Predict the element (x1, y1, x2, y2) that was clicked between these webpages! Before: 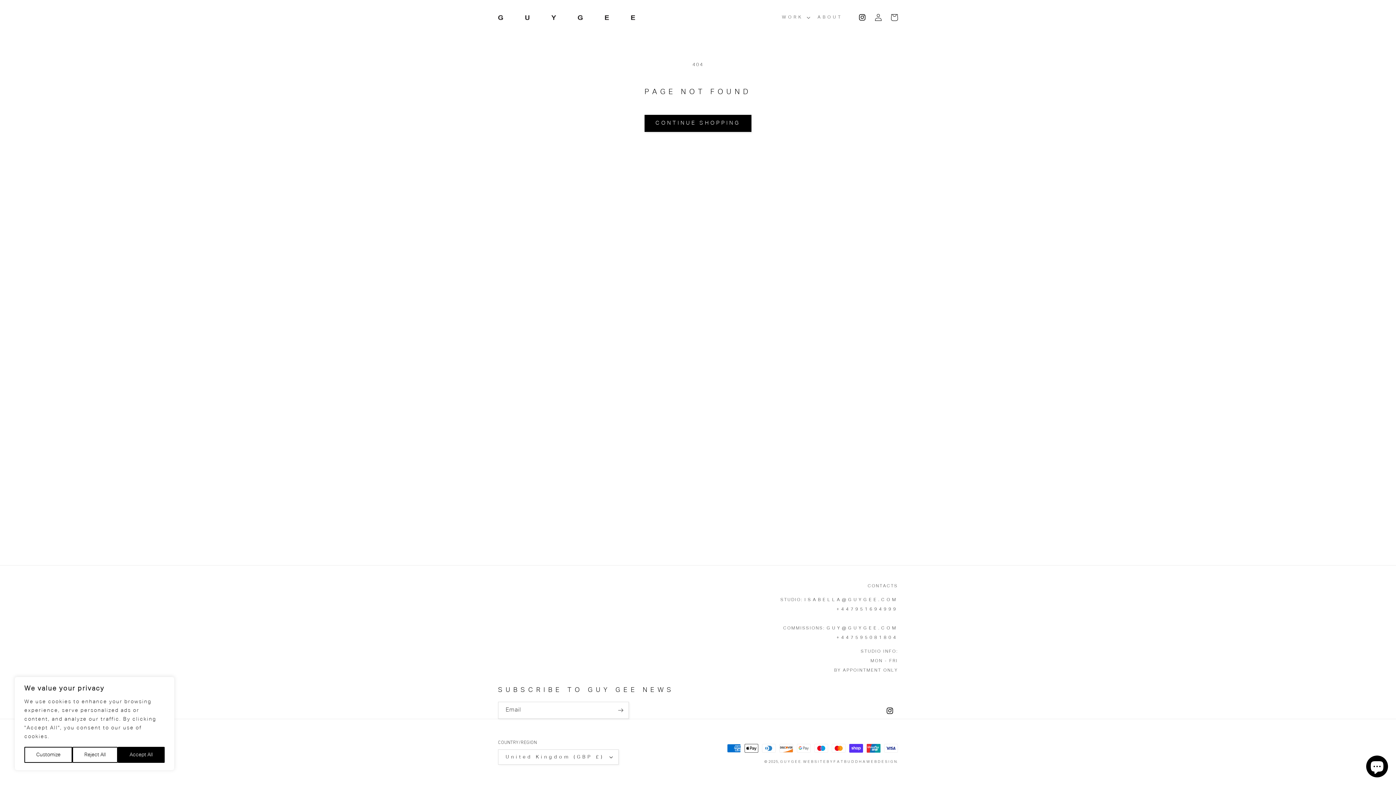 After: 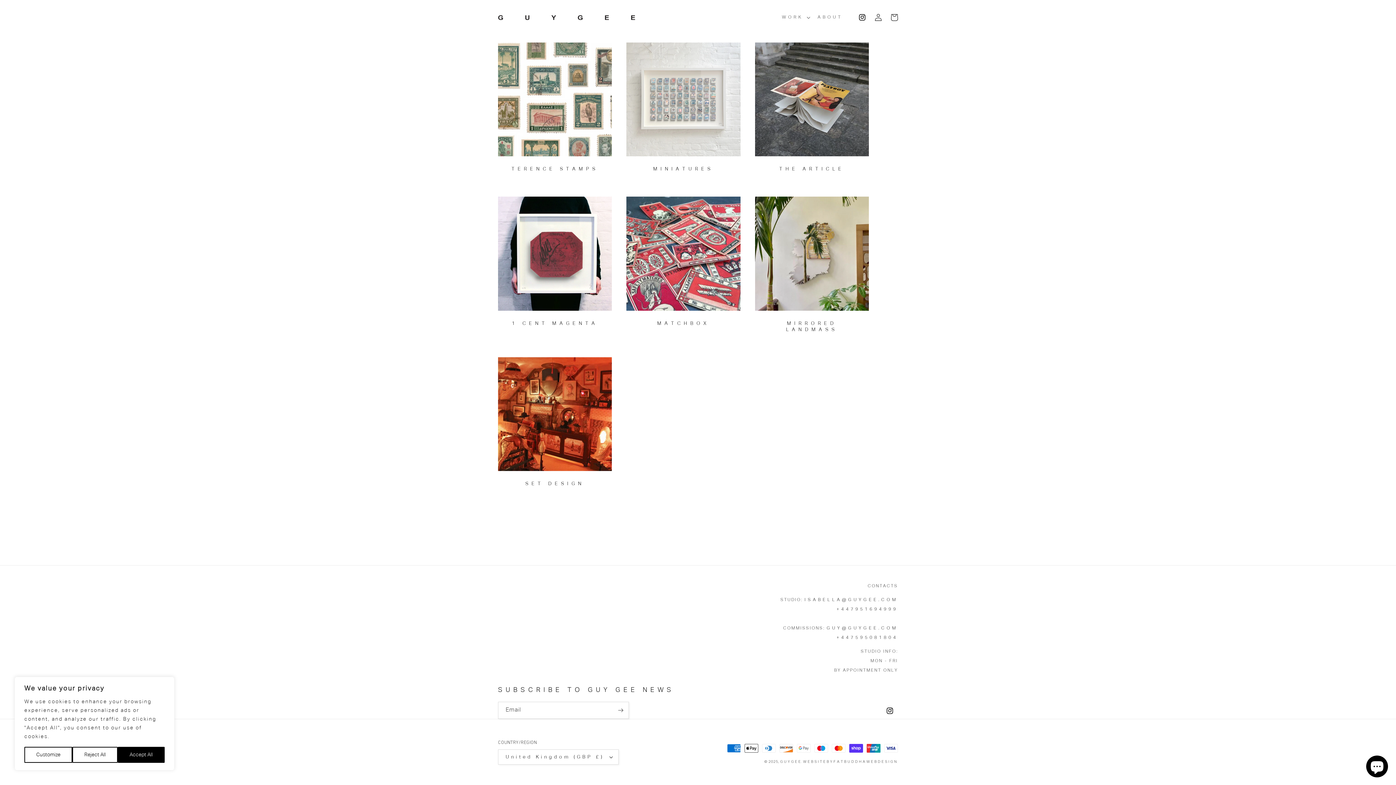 Action: label: G U Y G E E bbox: (780, 760, 801, 763)